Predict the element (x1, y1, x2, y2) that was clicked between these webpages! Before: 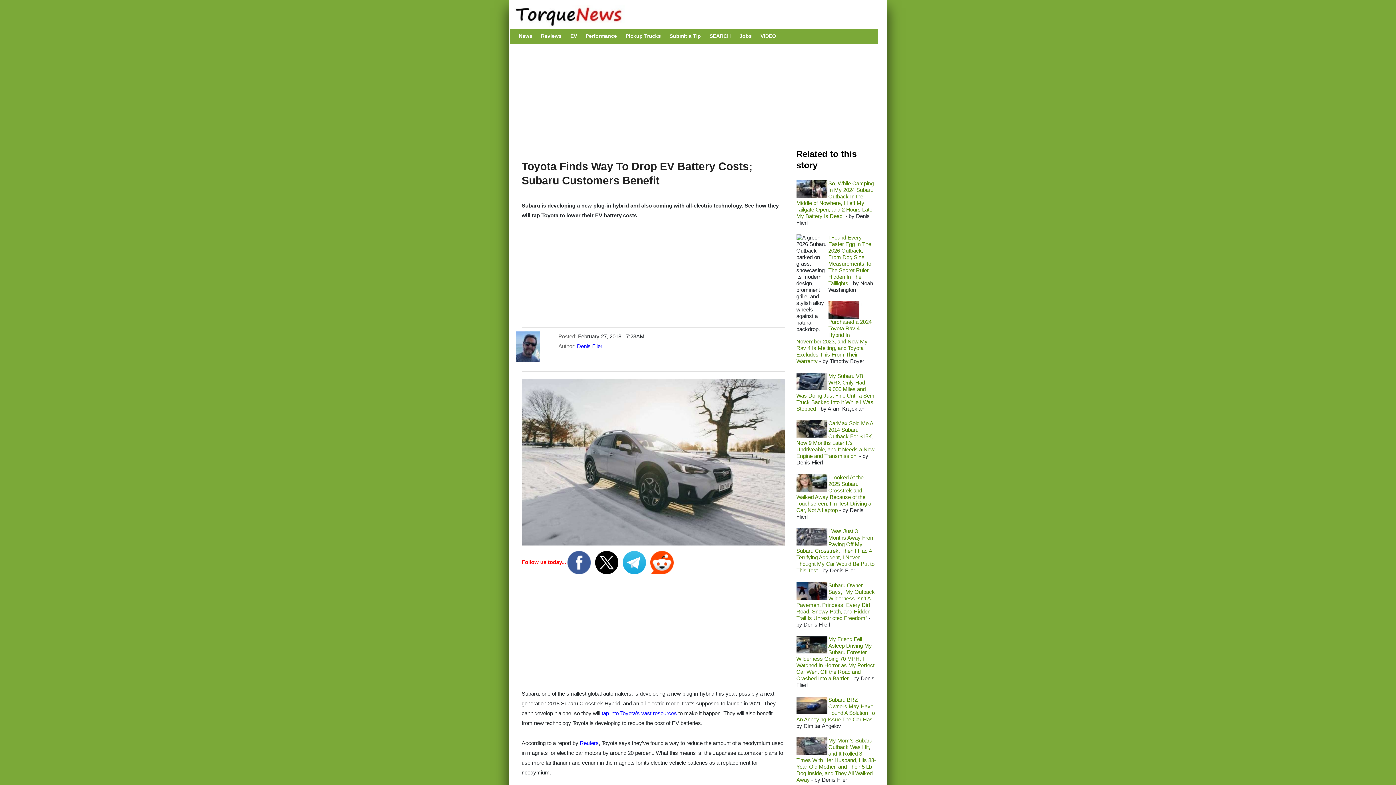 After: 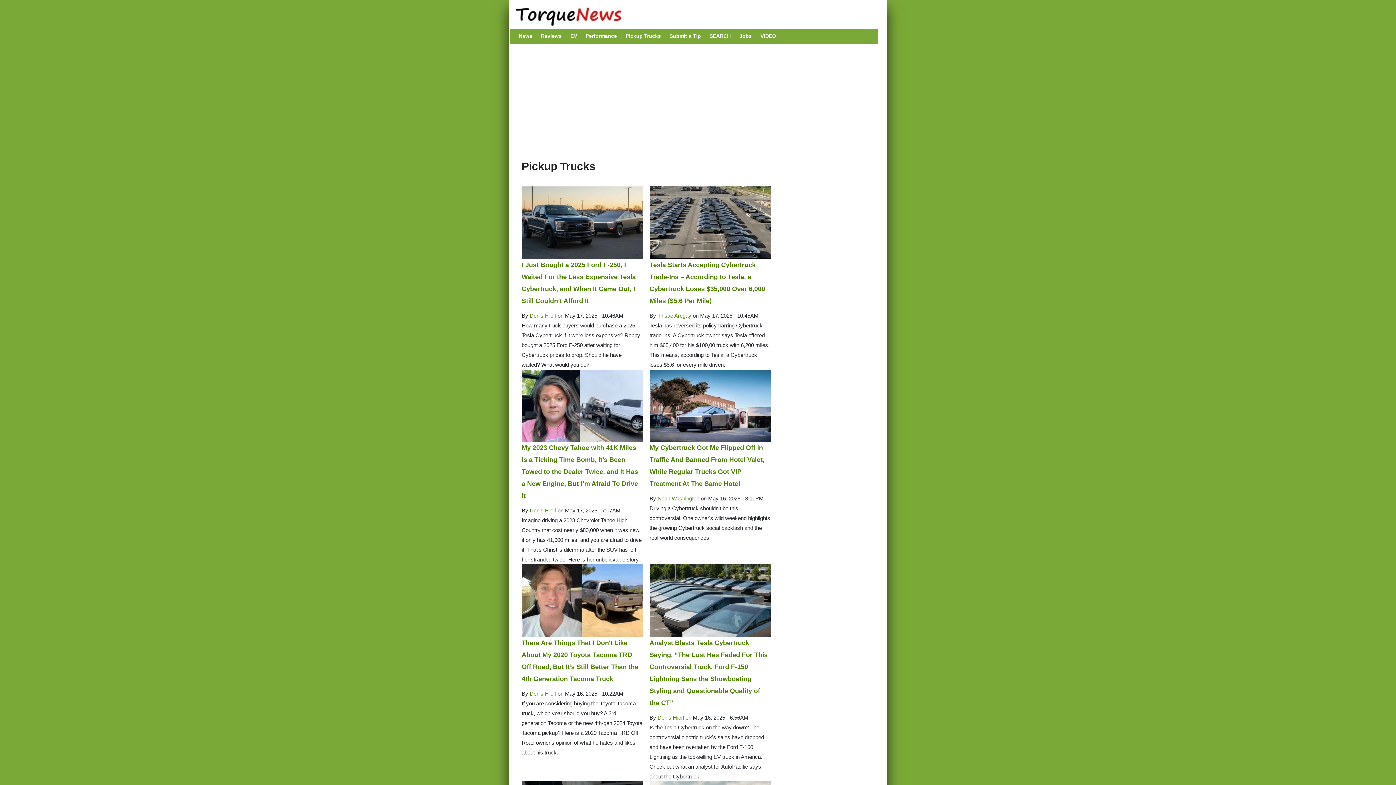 Action: bbox: (622, 28, 664, 43) label: Pickup Trucks